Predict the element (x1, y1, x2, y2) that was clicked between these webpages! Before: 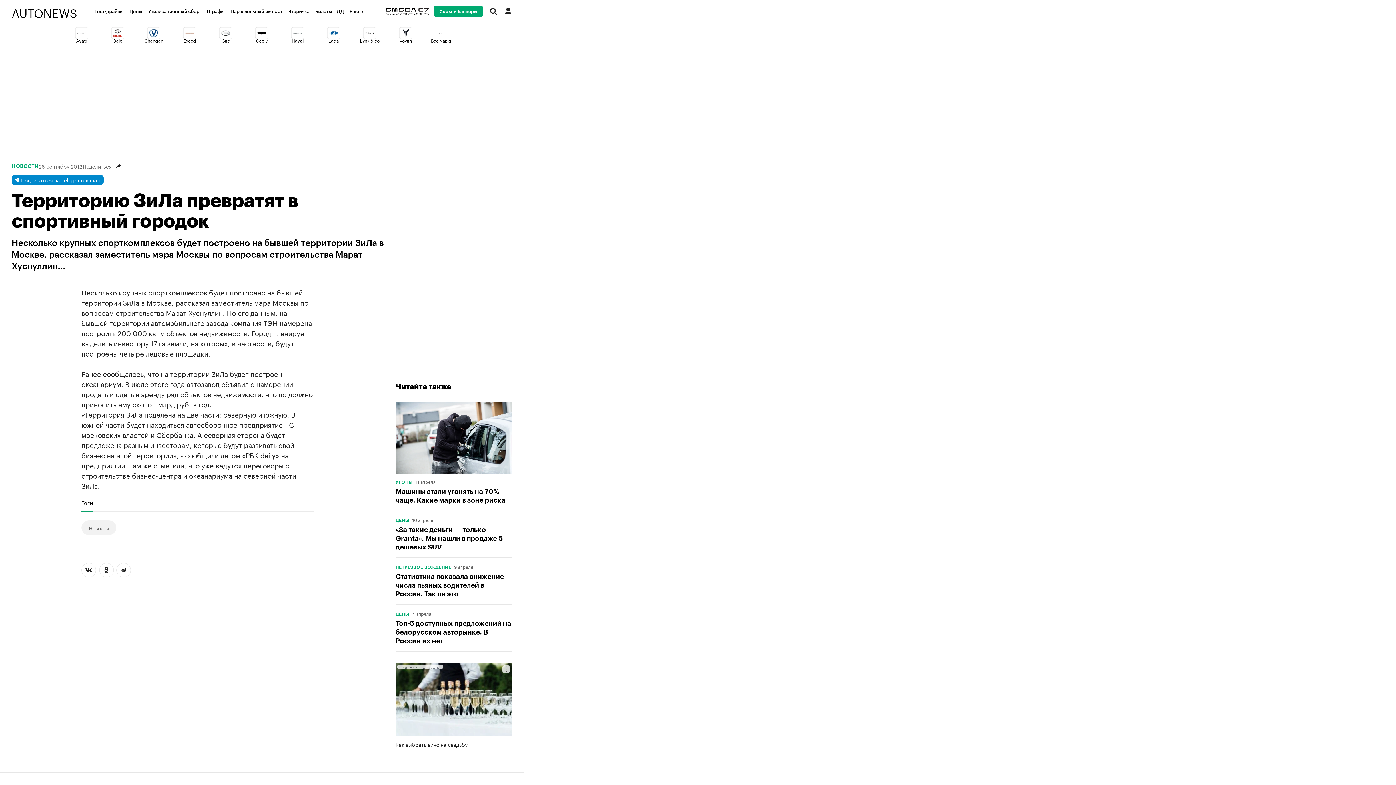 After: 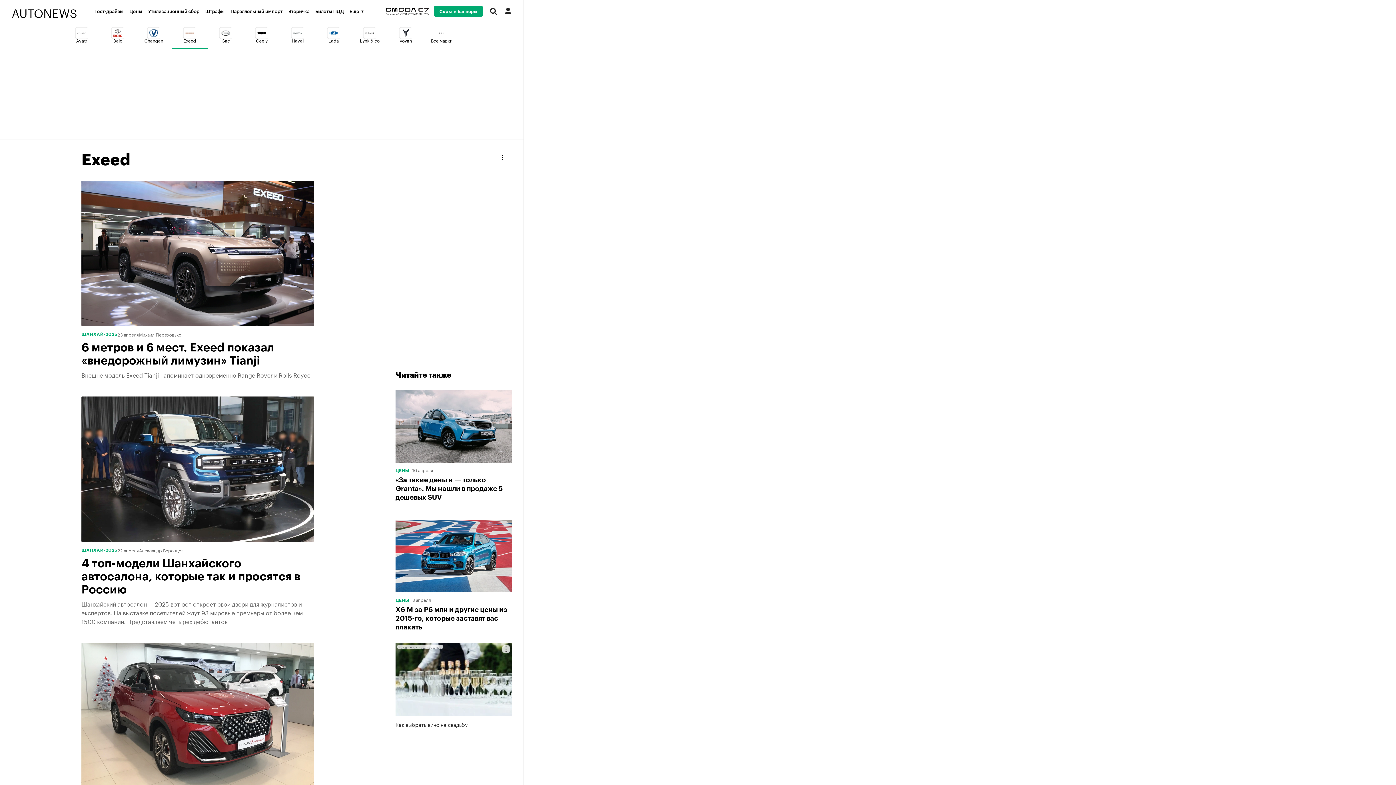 Action: bbox: (171, 23, 207, 48) label: Exeed